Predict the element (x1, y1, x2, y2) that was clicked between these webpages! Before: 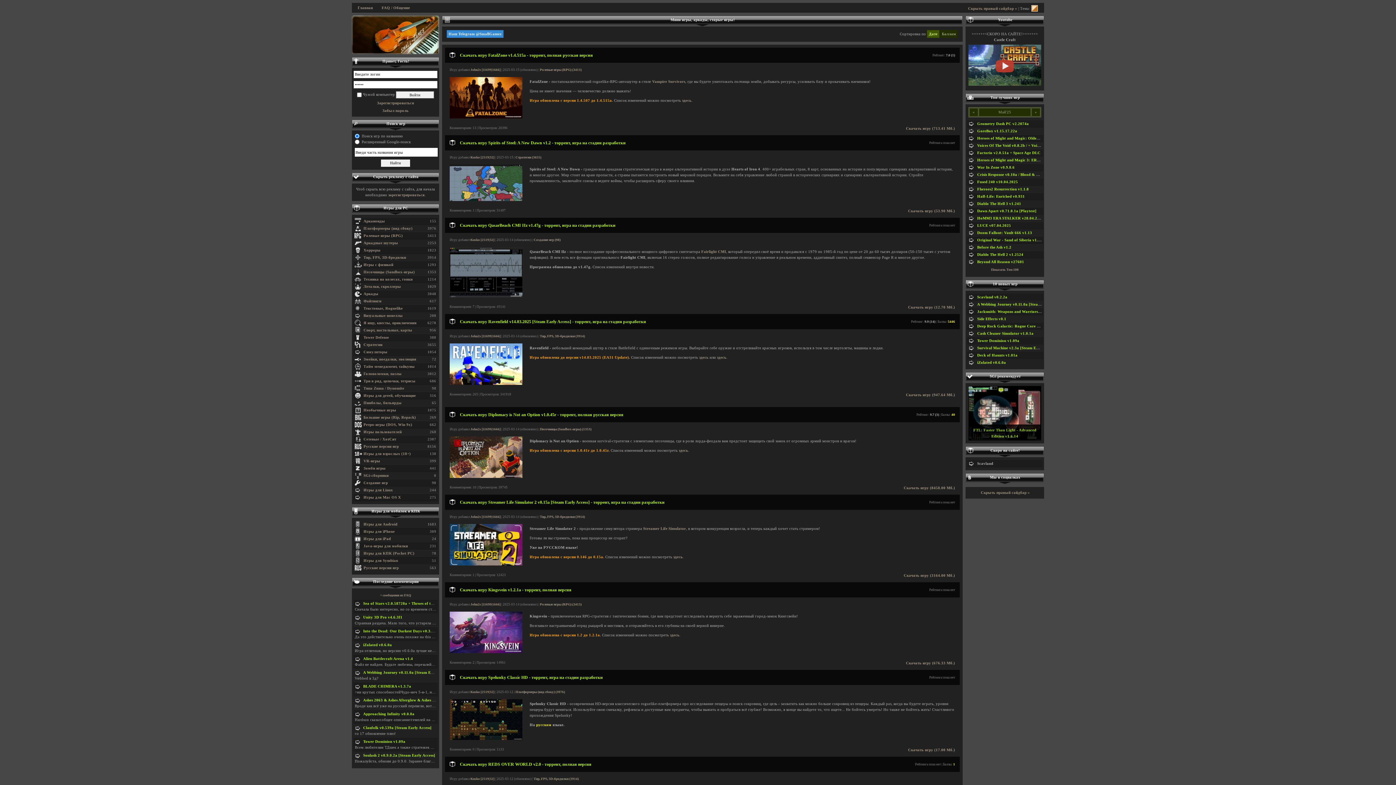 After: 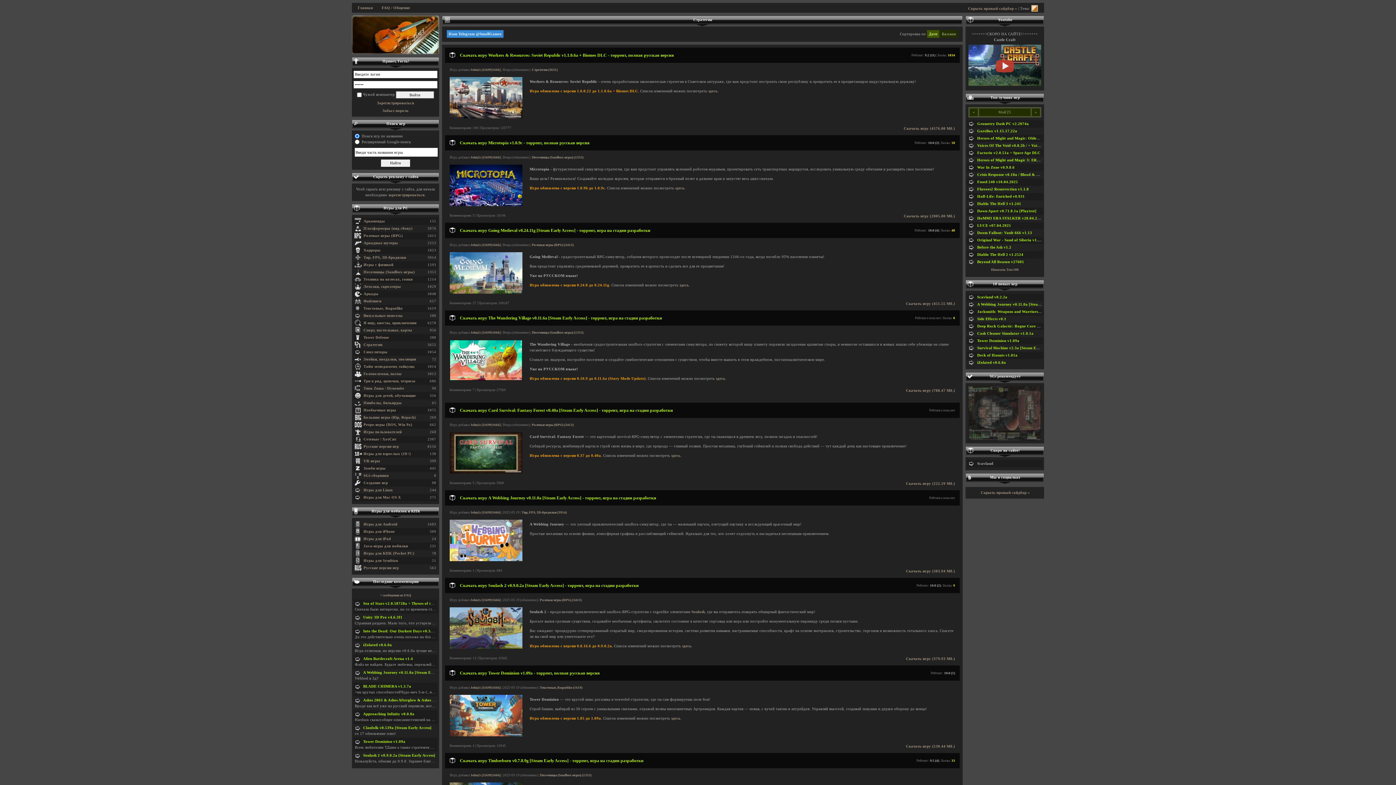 Action: label: Стратегии bbox: (363, 342, 382, 346)